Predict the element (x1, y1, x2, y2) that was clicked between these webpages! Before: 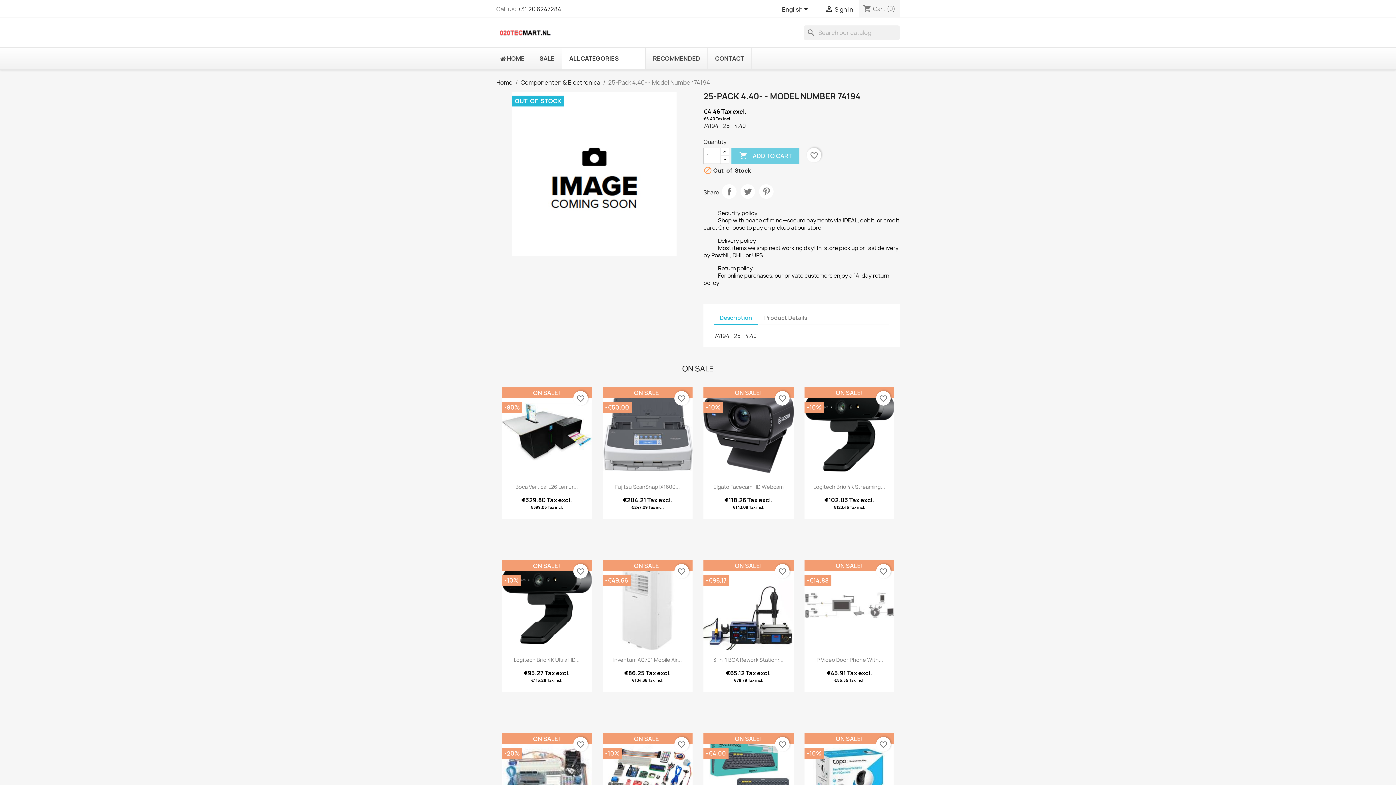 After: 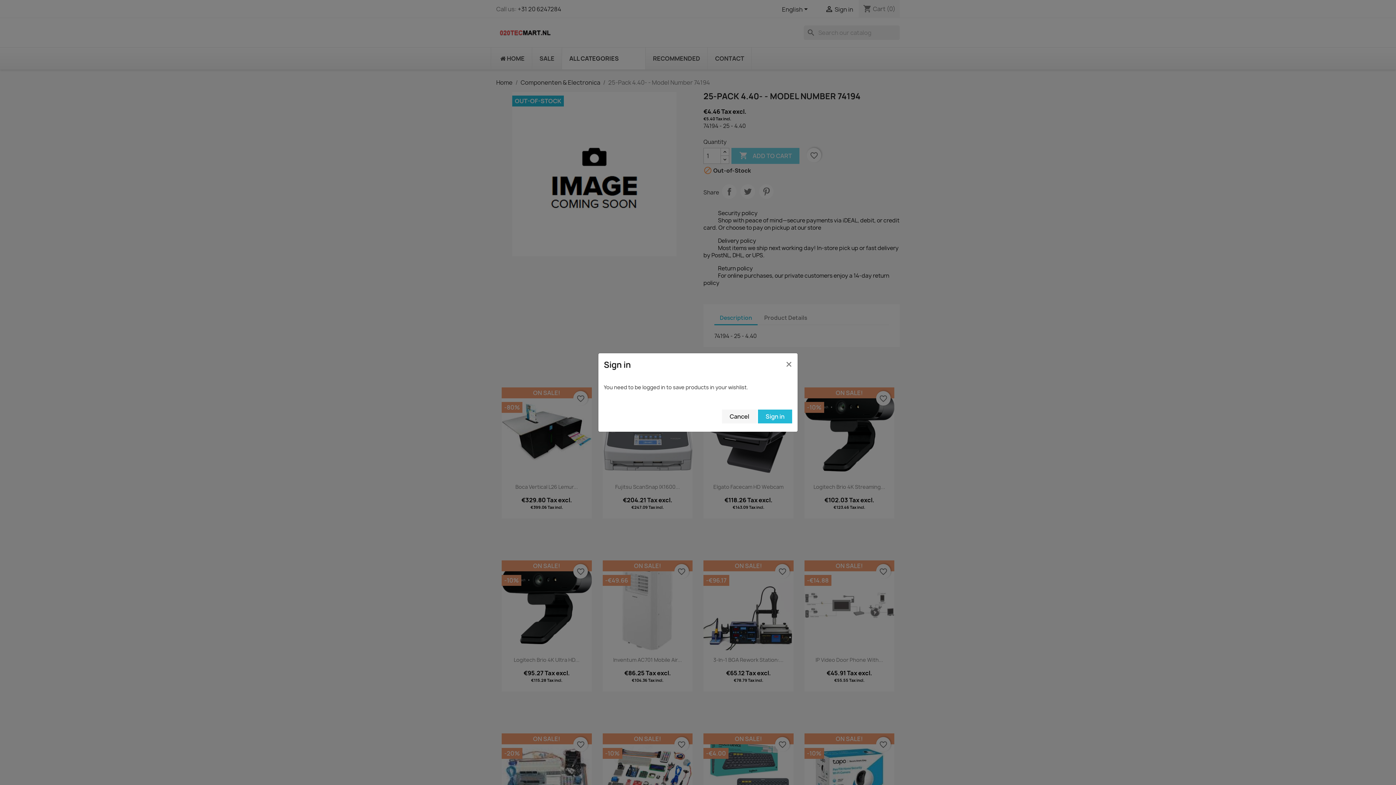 Action: label: favorite_border bbox: (876, 564, 890, 578)